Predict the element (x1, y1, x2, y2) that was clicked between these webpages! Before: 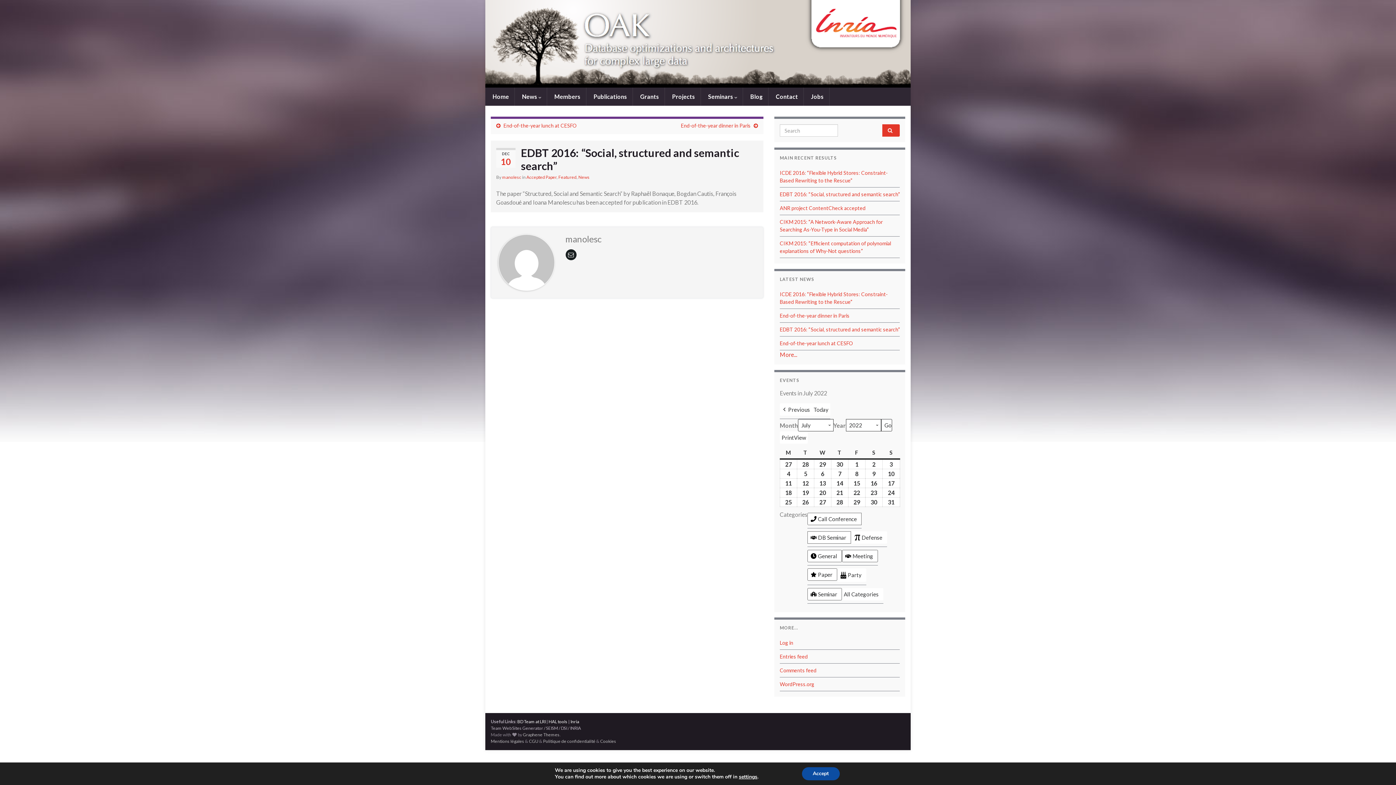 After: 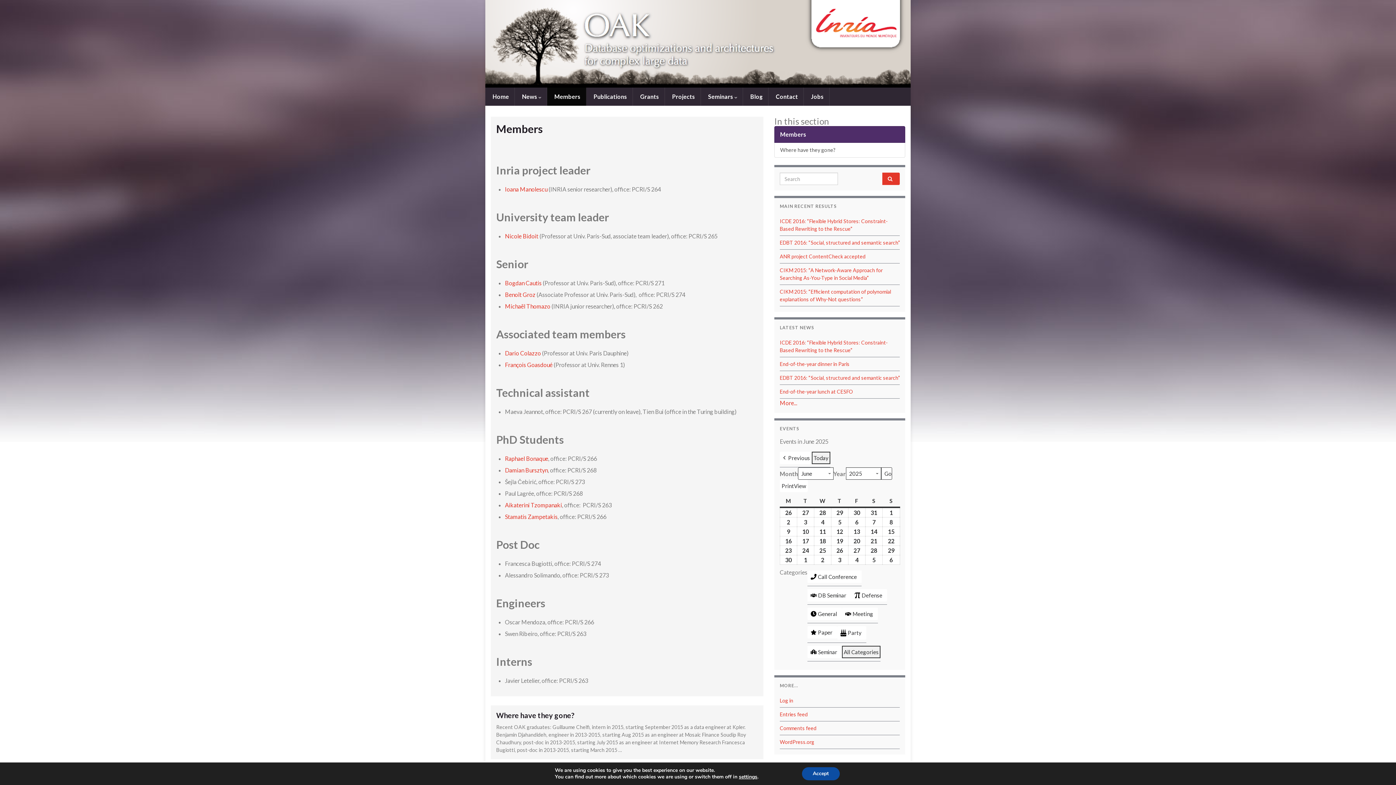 Action: bbox: (547, 87, 586, 105) label:  Members